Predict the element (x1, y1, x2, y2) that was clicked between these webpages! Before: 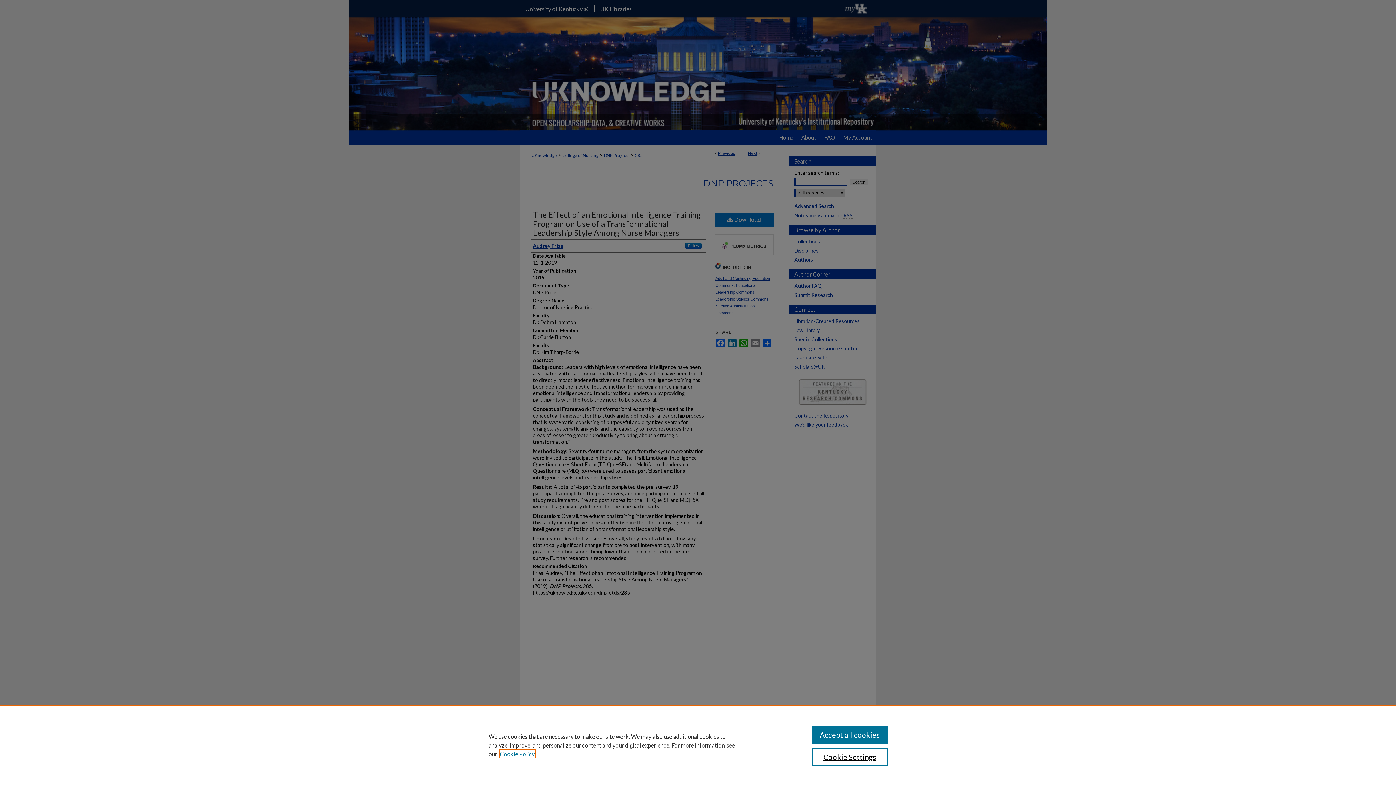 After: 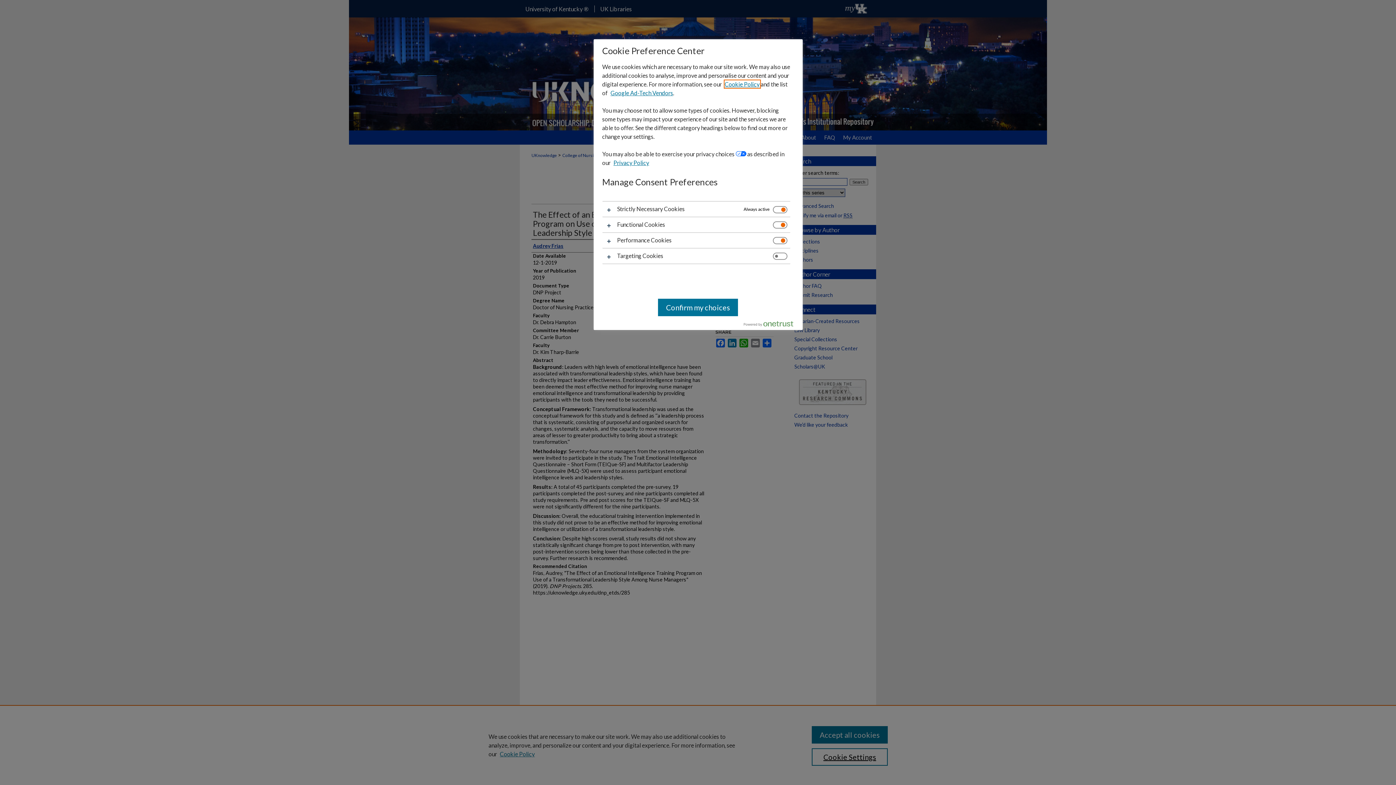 Action: bbox: (811, 748, 887, 766) label: Cookie Settings